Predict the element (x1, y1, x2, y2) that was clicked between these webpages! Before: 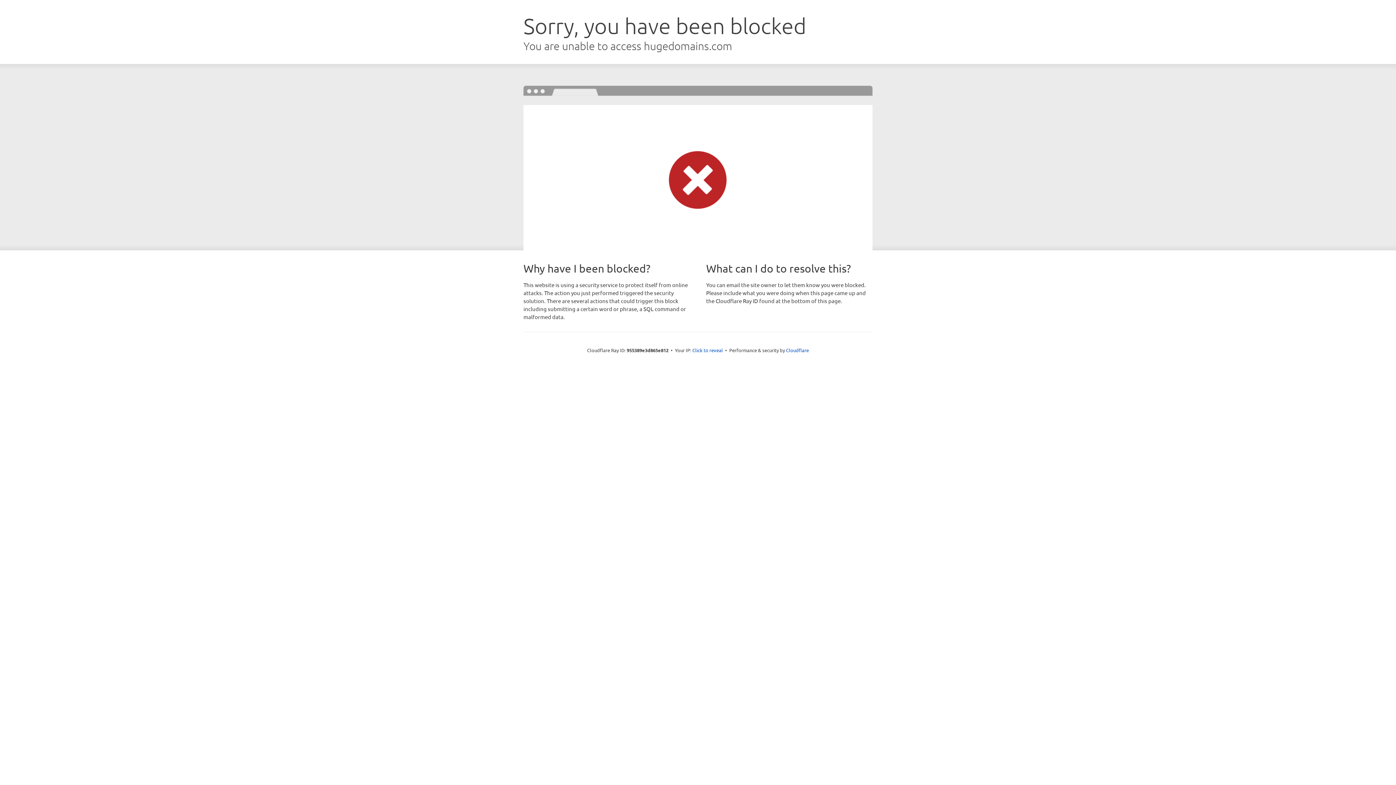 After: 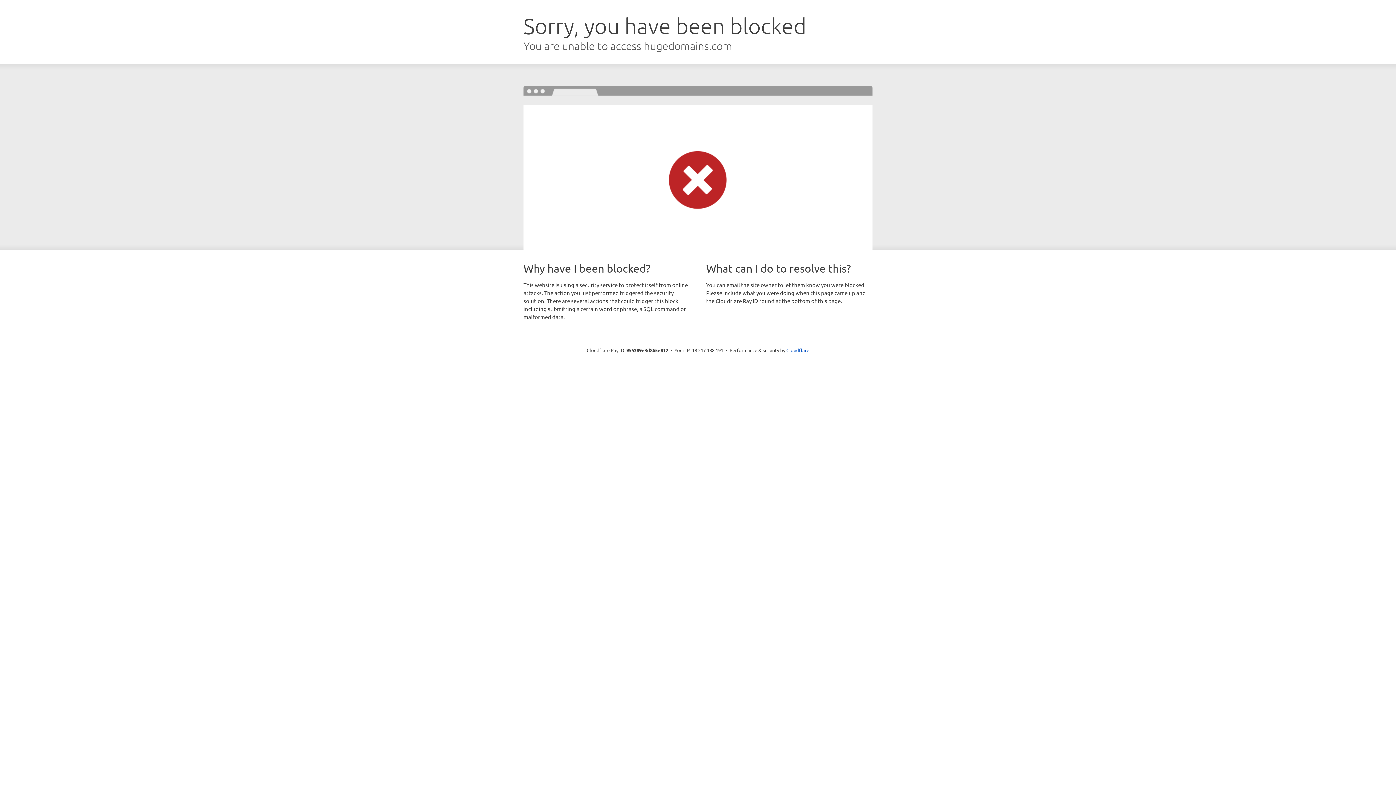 Action: bbox: (692, 346, 723, 353) label: Click to reveal